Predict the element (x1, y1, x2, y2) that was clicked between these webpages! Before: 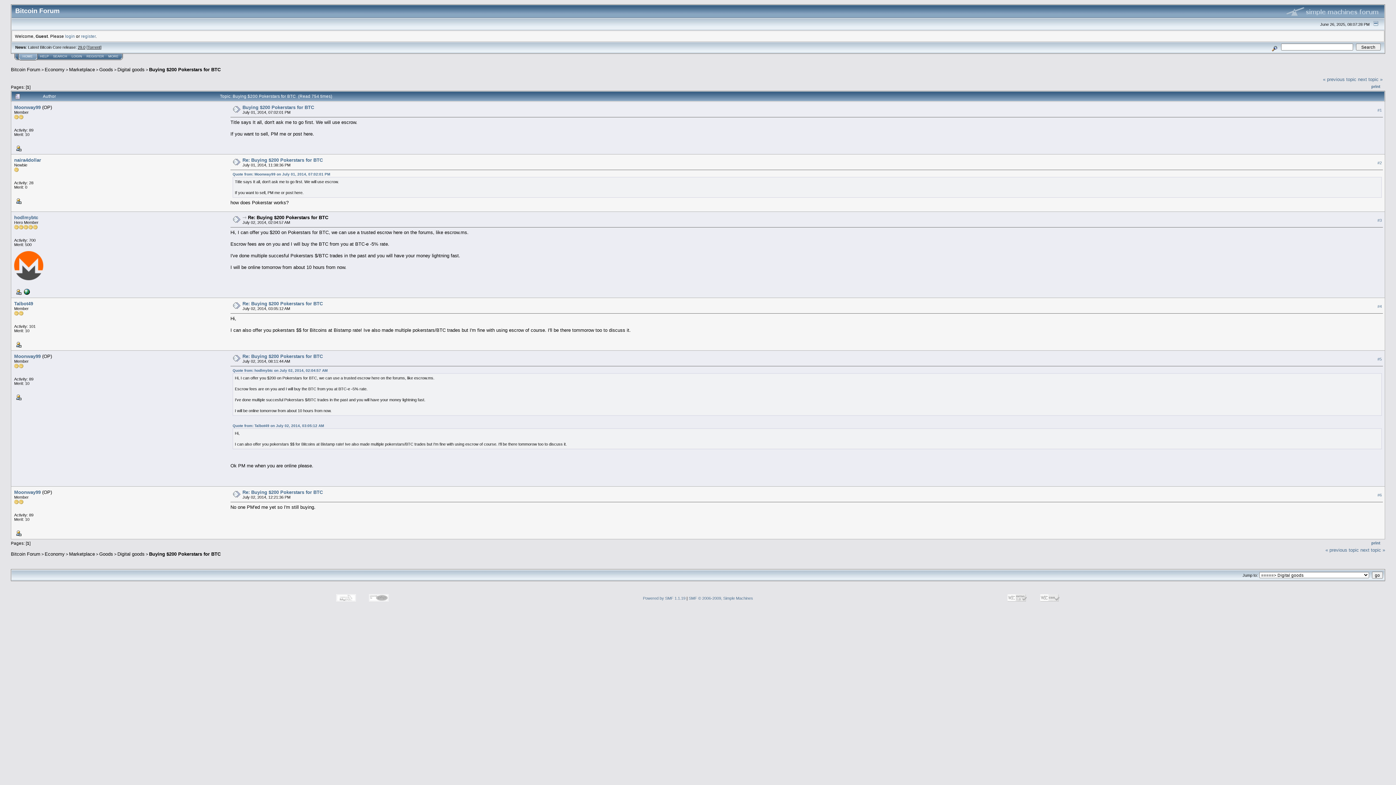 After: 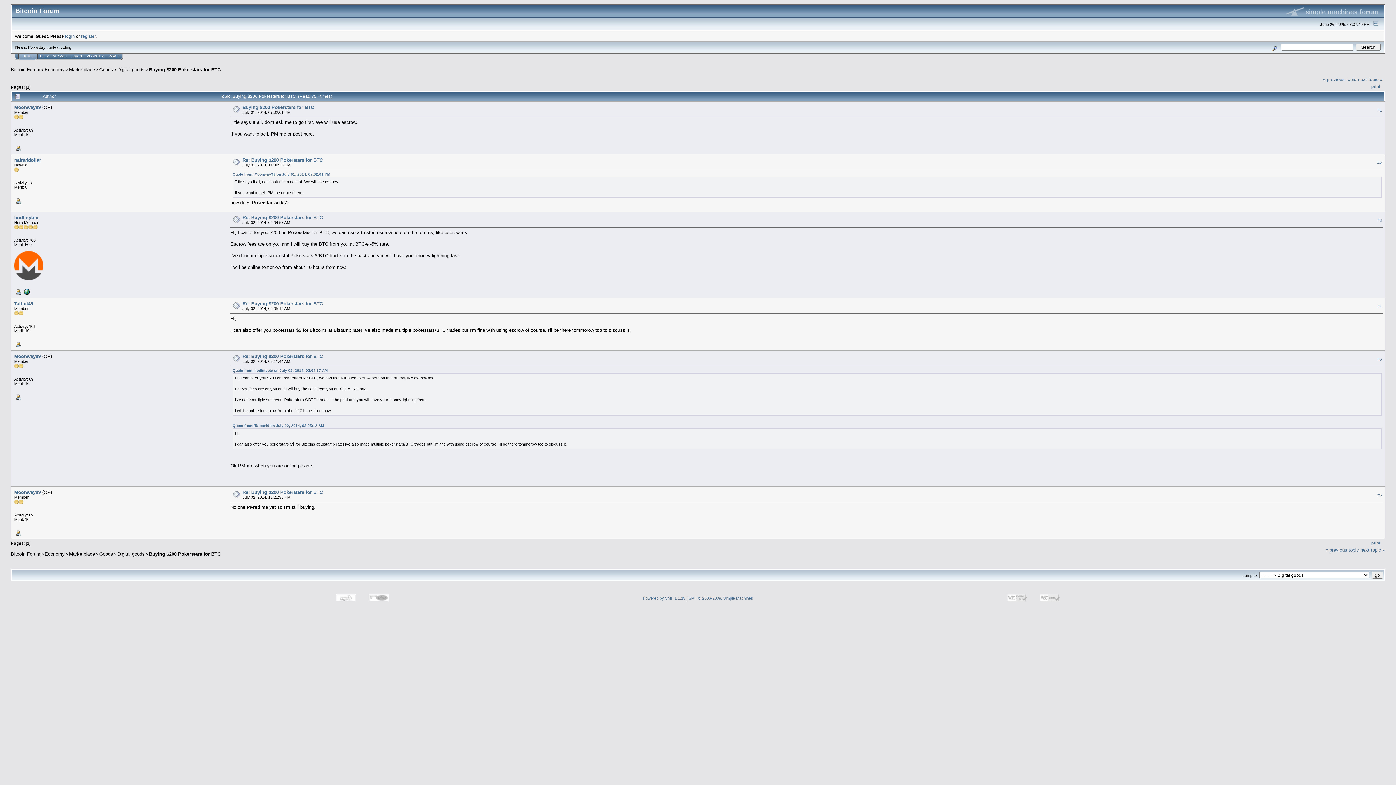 Action: bbox: (149, 551, 220, 557) label: Buying $200 Pokerstars for BTC